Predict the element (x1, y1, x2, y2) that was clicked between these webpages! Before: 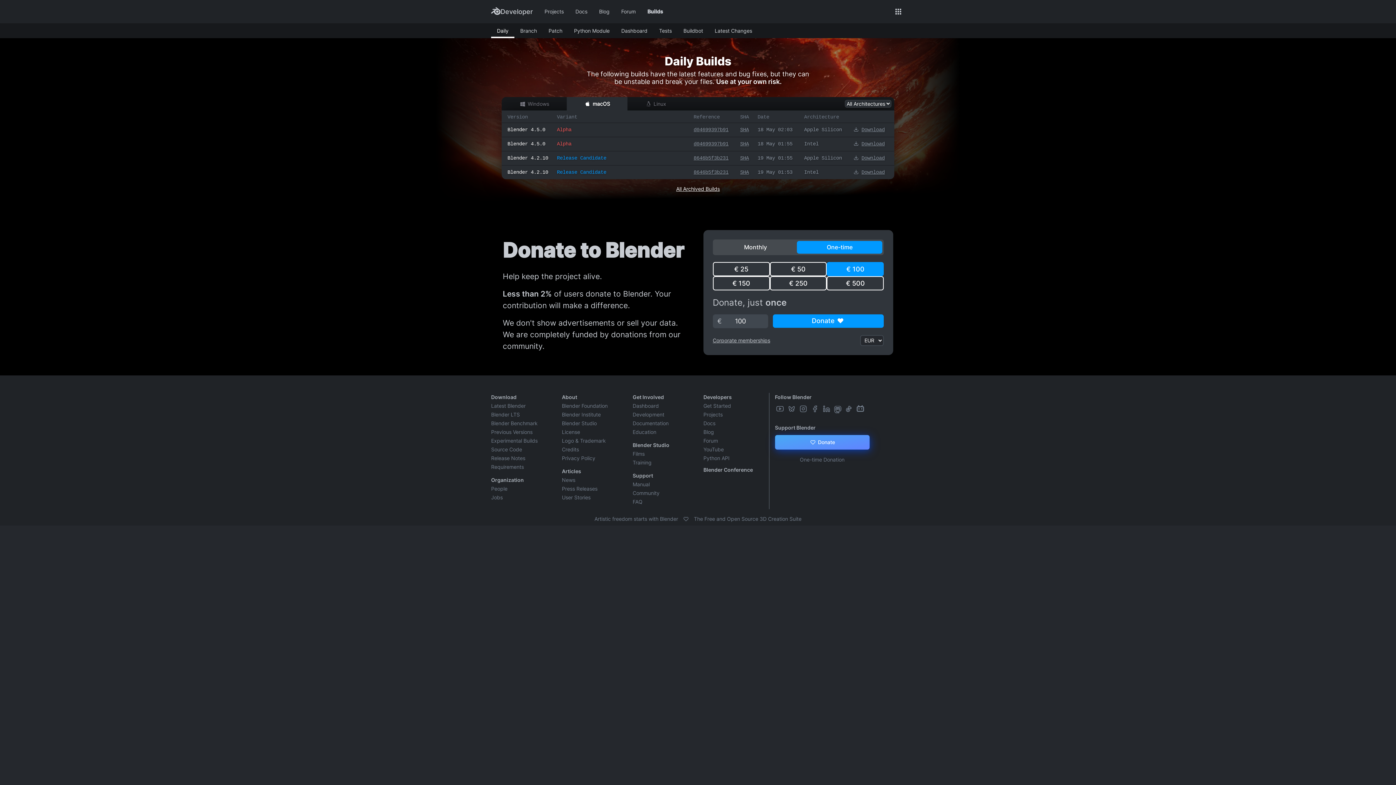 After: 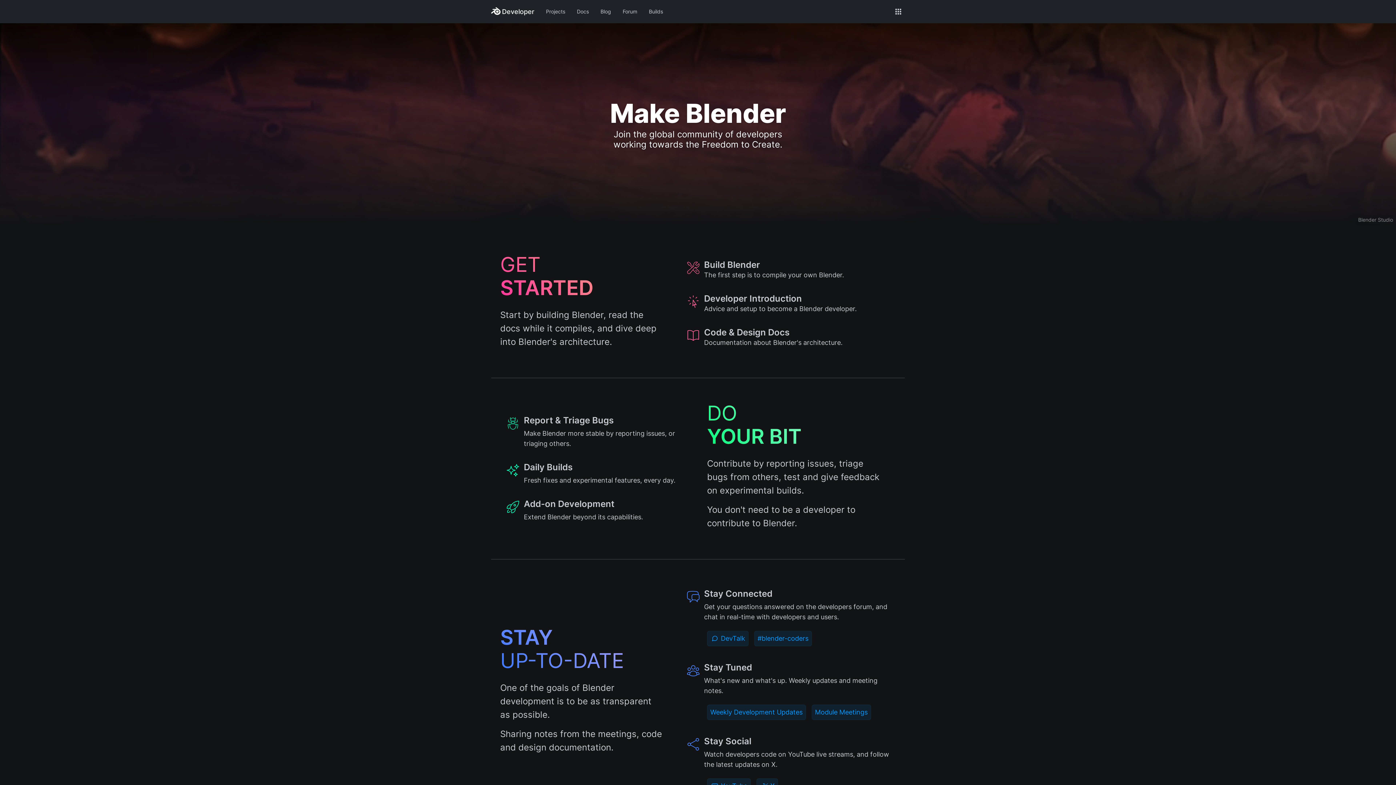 Action: bbox: (491, 8, 533, 16) label: Developer